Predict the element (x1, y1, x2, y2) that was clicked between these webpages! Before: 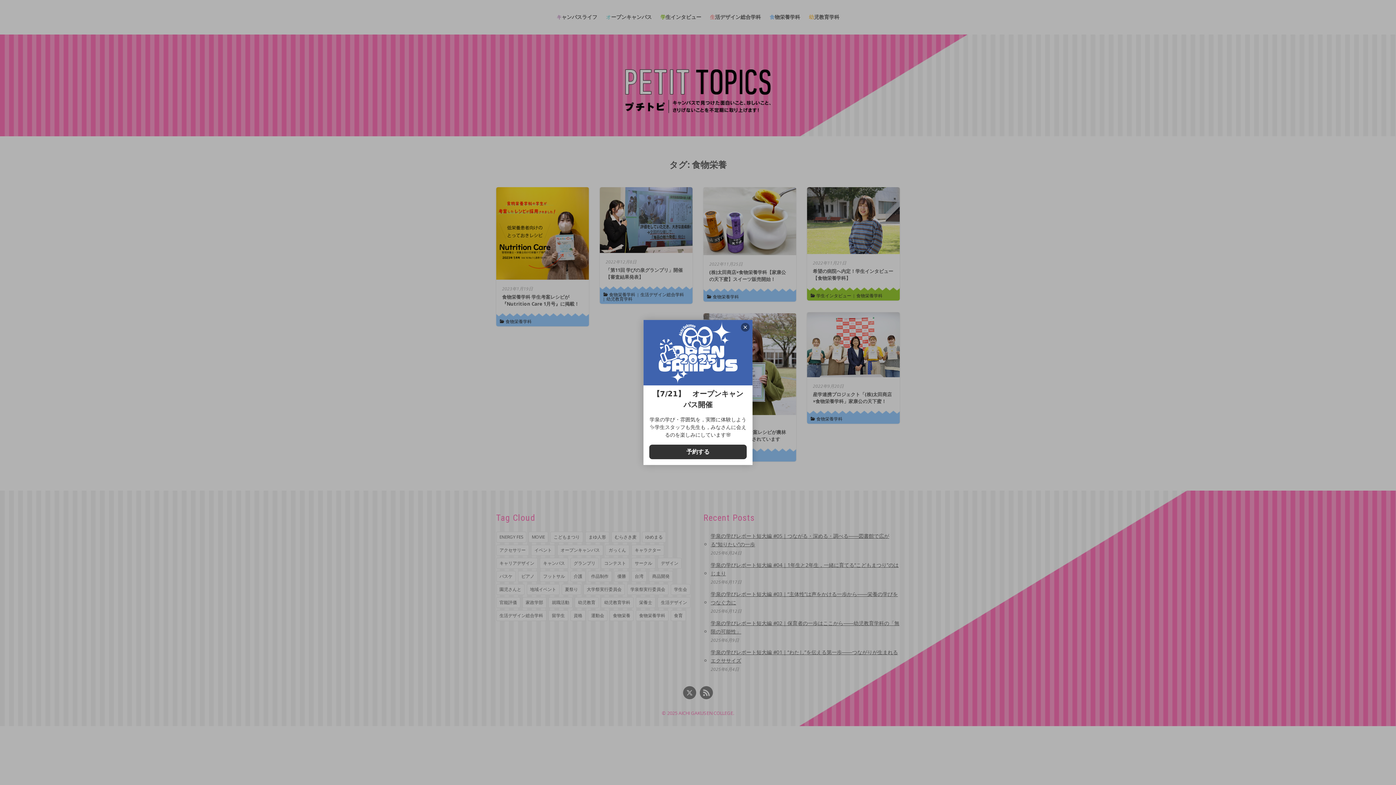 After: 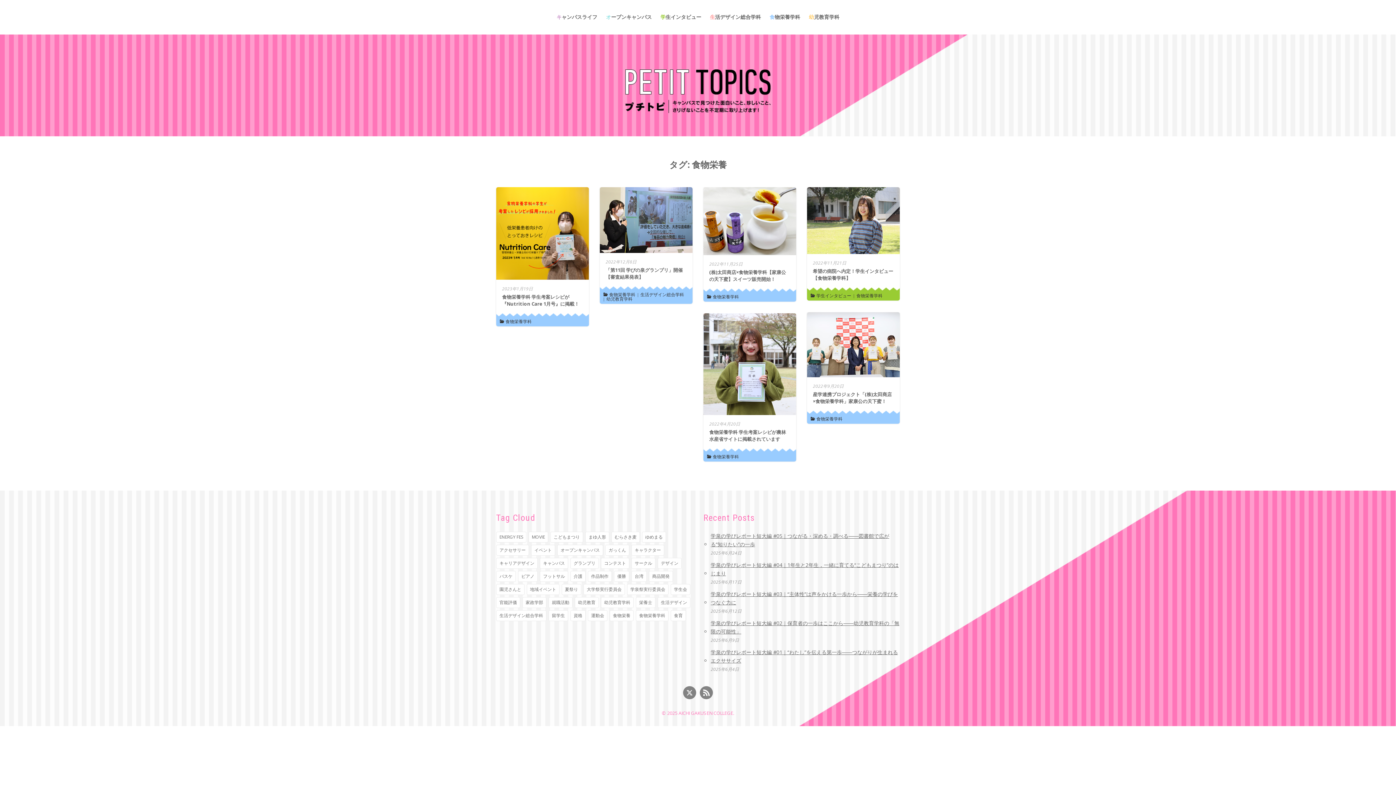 Action: label: 予約する bbox: (649, 444, 746, 459)